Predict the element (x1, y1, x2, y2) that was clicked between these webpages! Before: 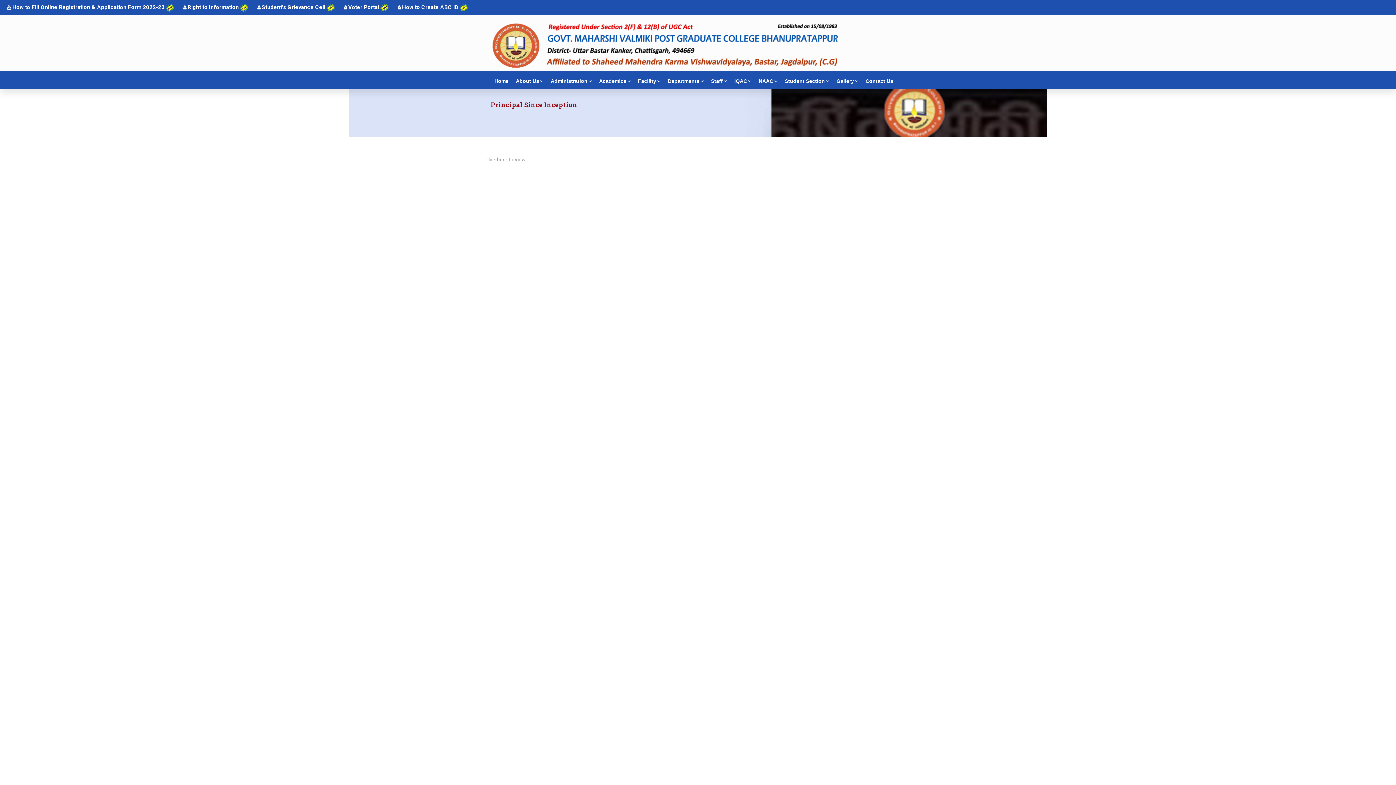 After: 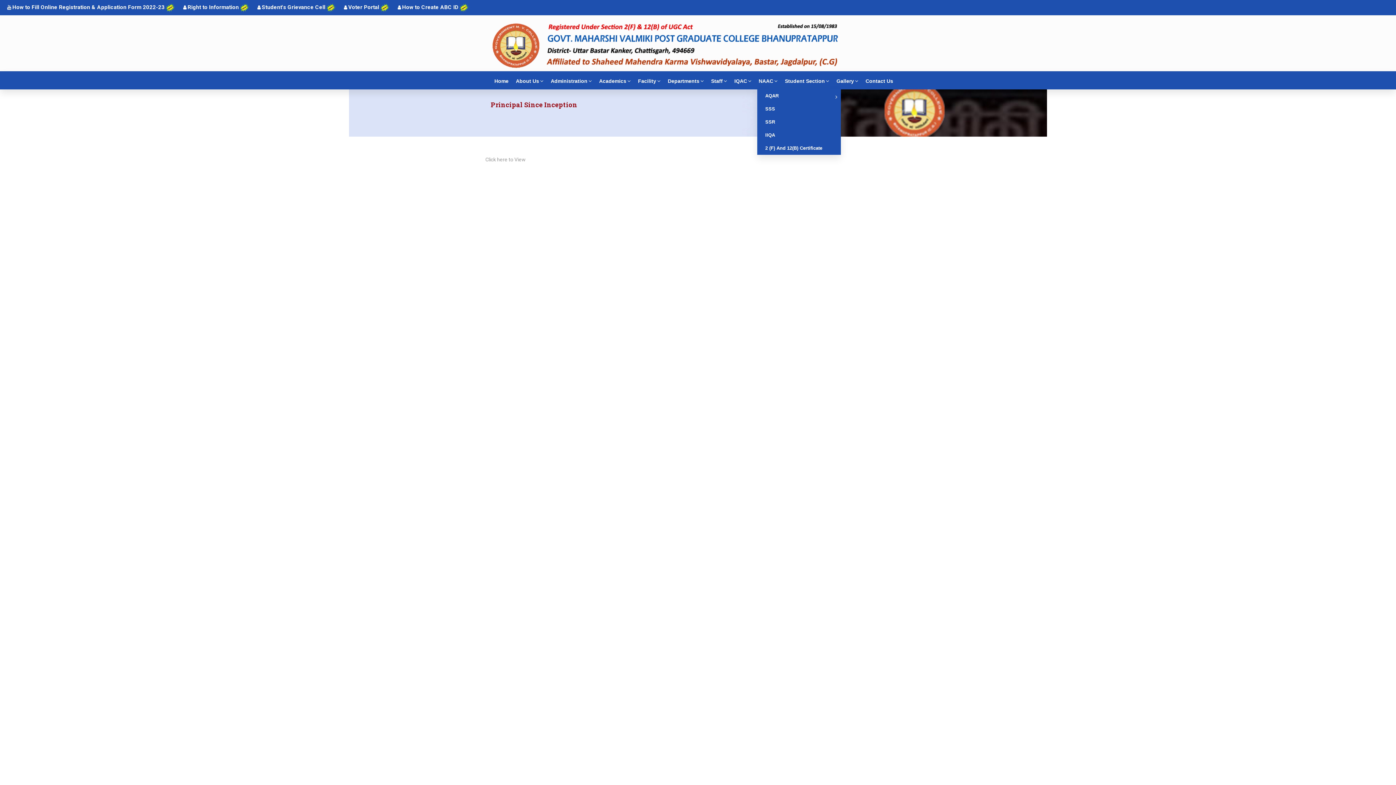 Action: bbox: (757, 77, 779, 84) label: NAAC